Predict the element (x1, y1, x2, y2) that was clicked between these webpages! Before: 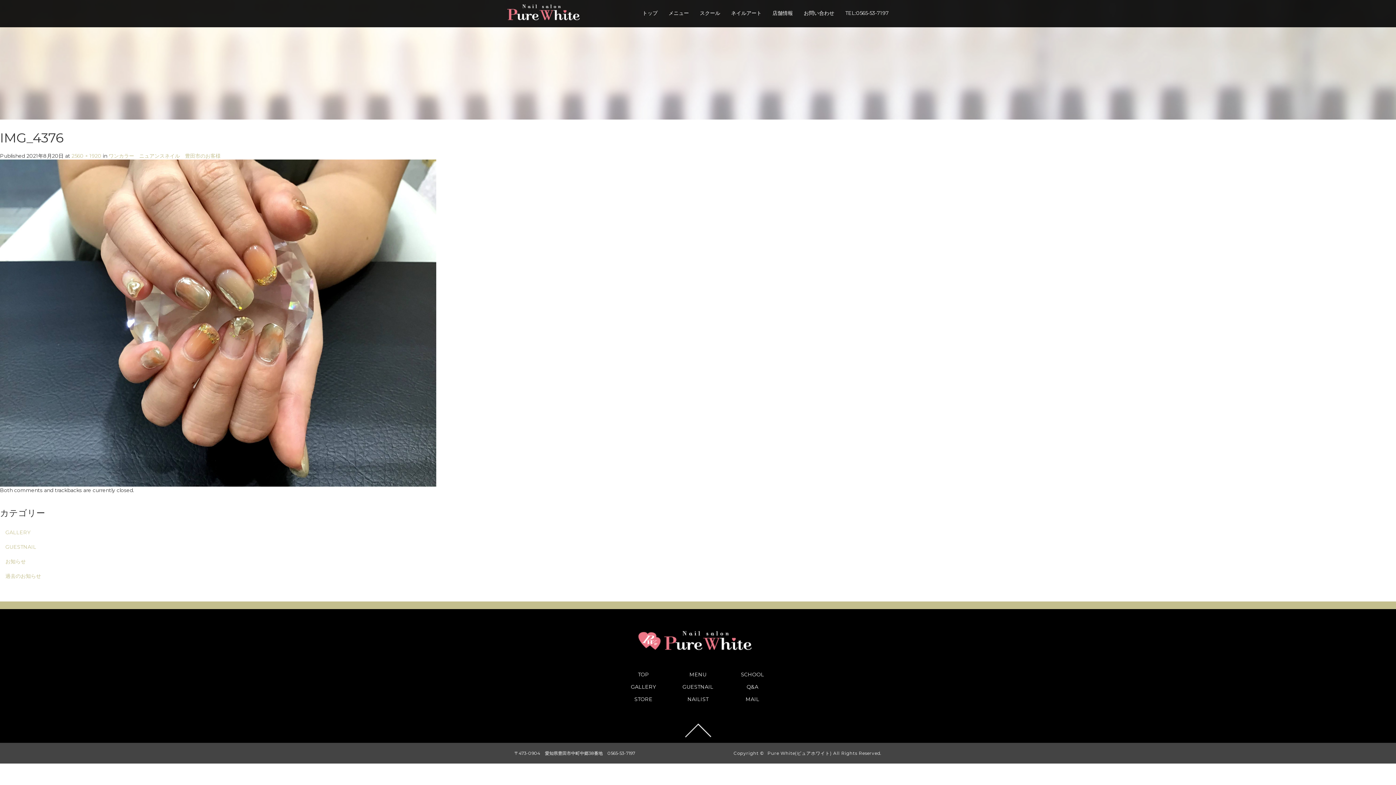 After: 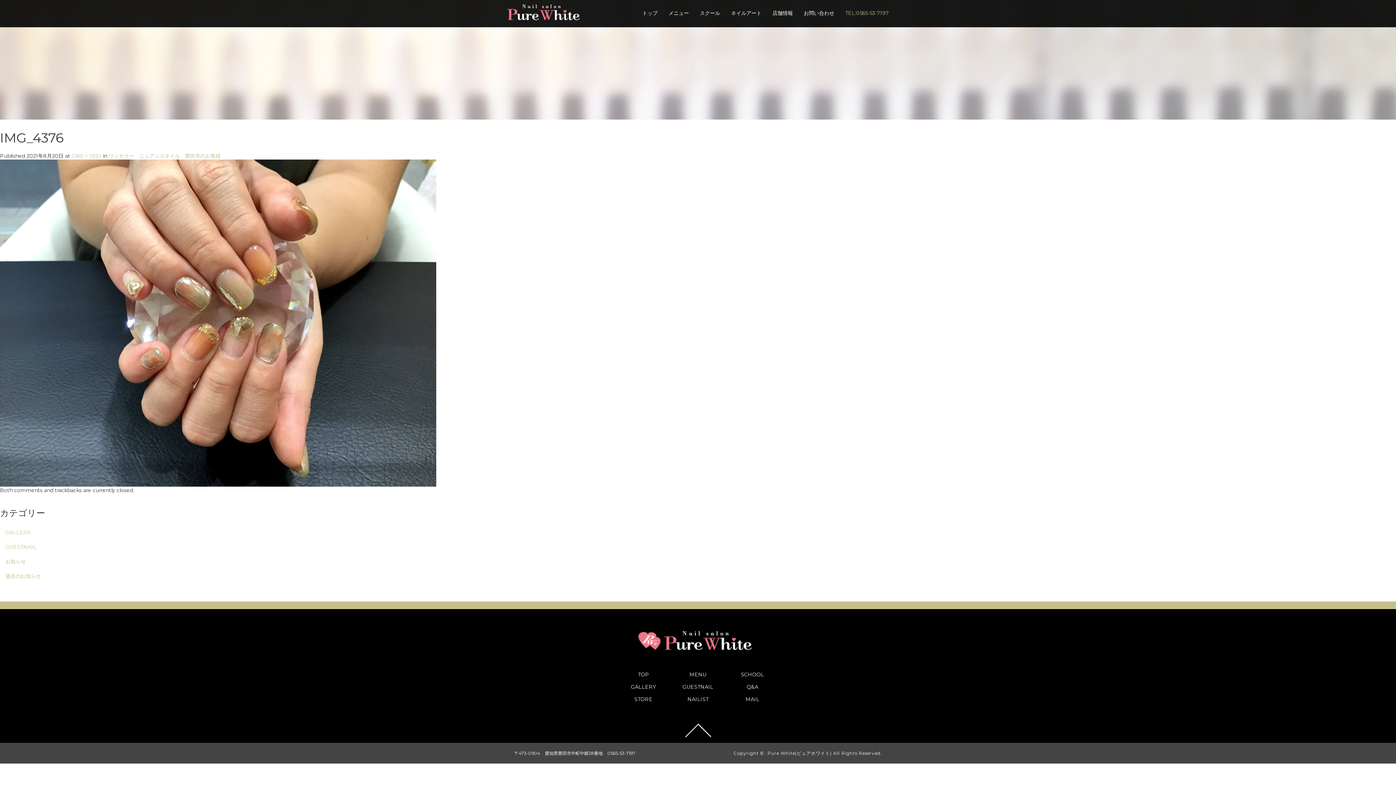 Action: bbox: (840, 4, 894, 27) label: TEL:0565-53-7197